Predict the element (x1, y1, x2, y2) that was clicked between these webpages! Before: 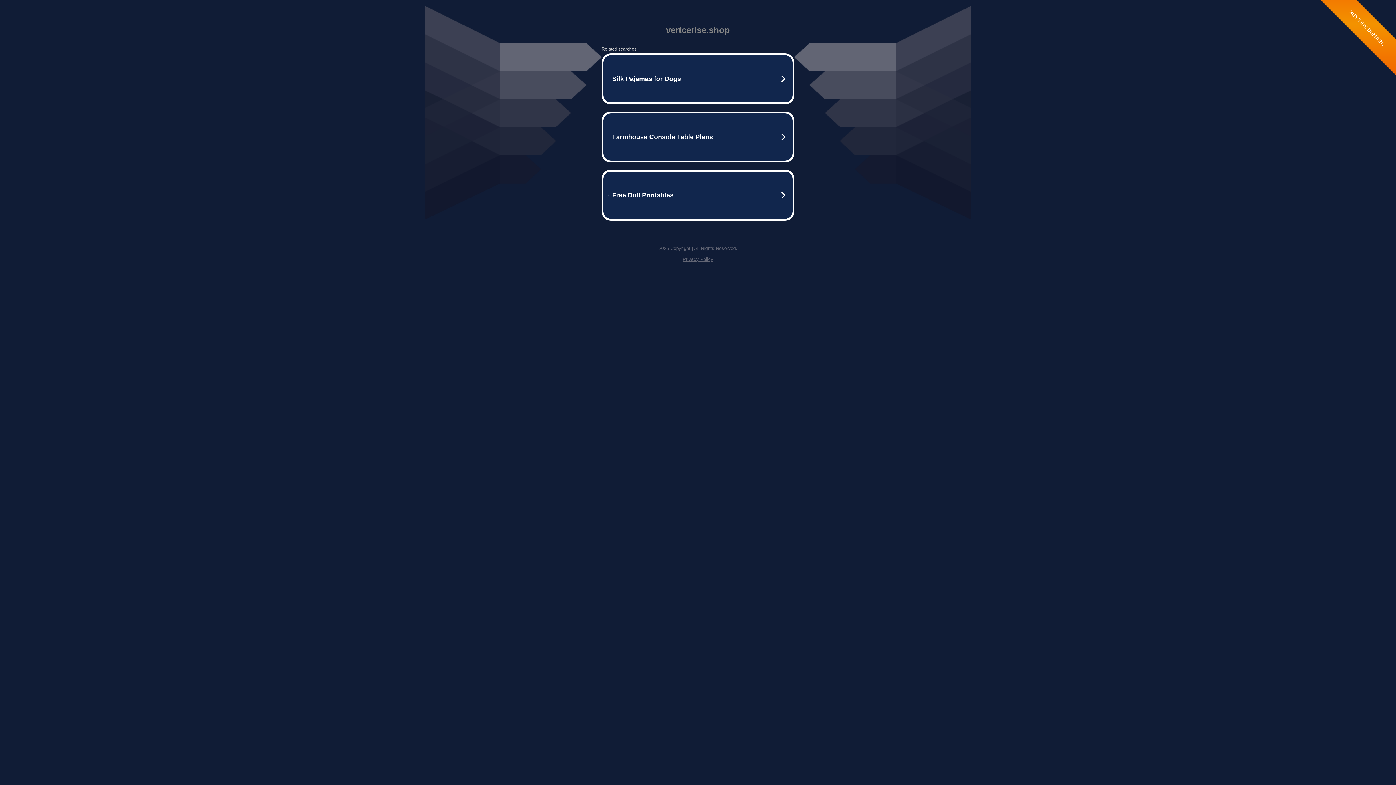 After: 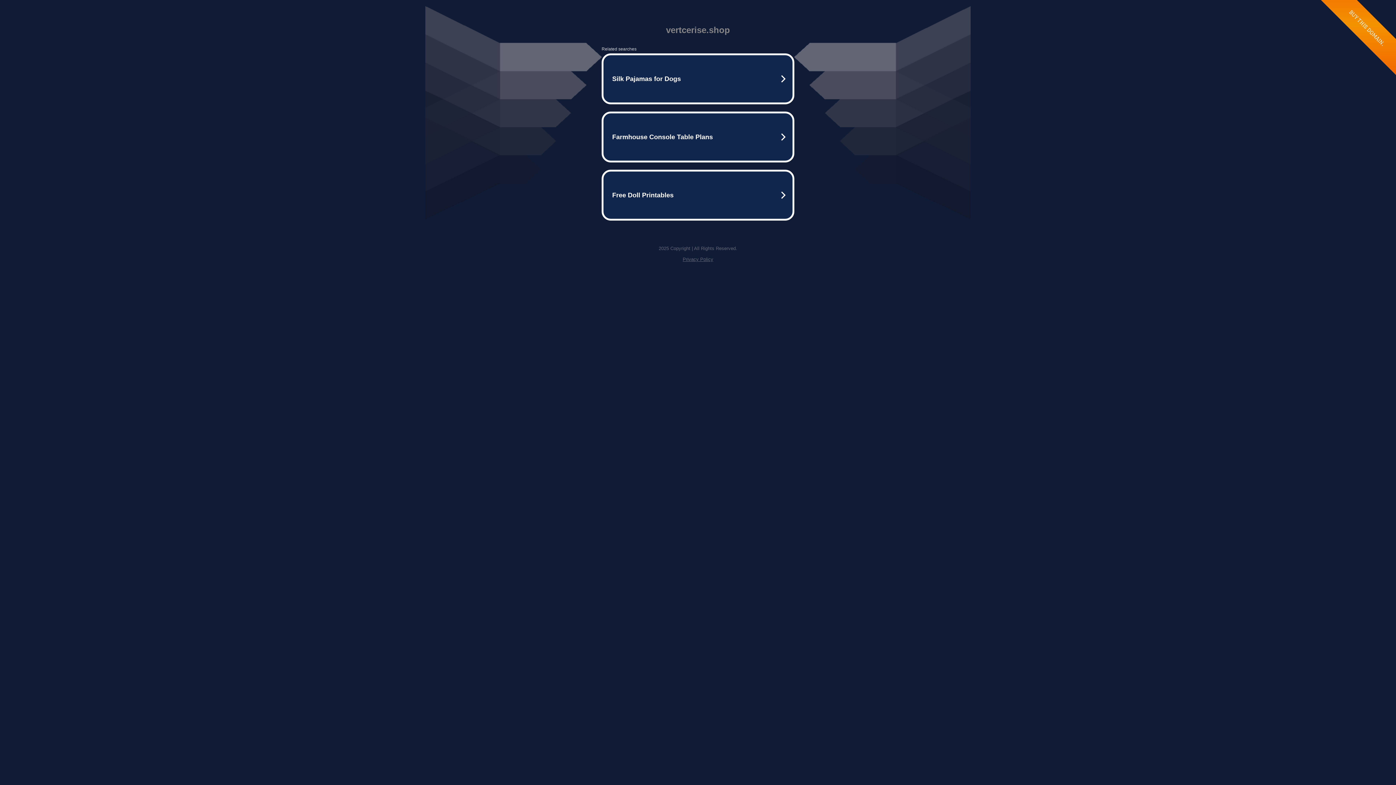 Action: label: Privacy Policy bbox: (682, 256, 713, 262)